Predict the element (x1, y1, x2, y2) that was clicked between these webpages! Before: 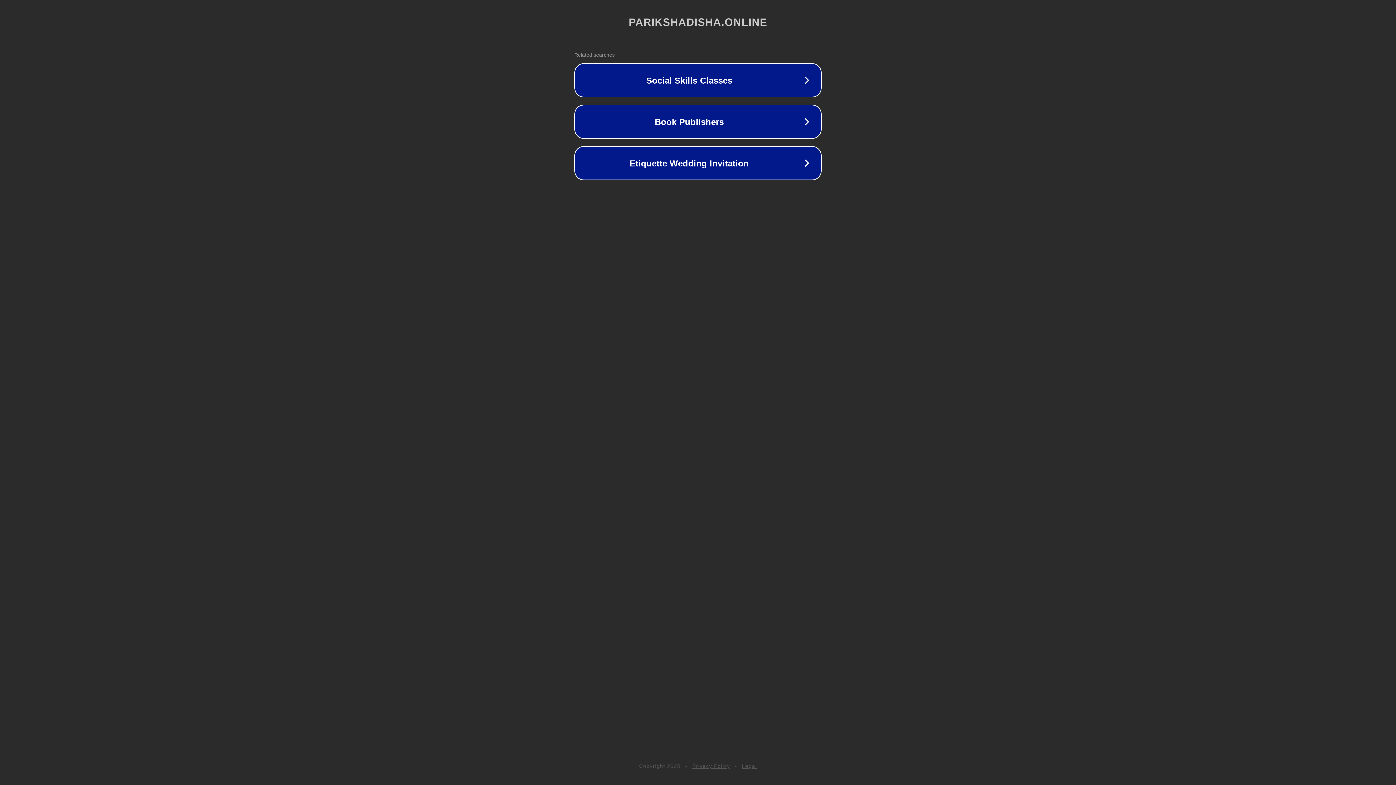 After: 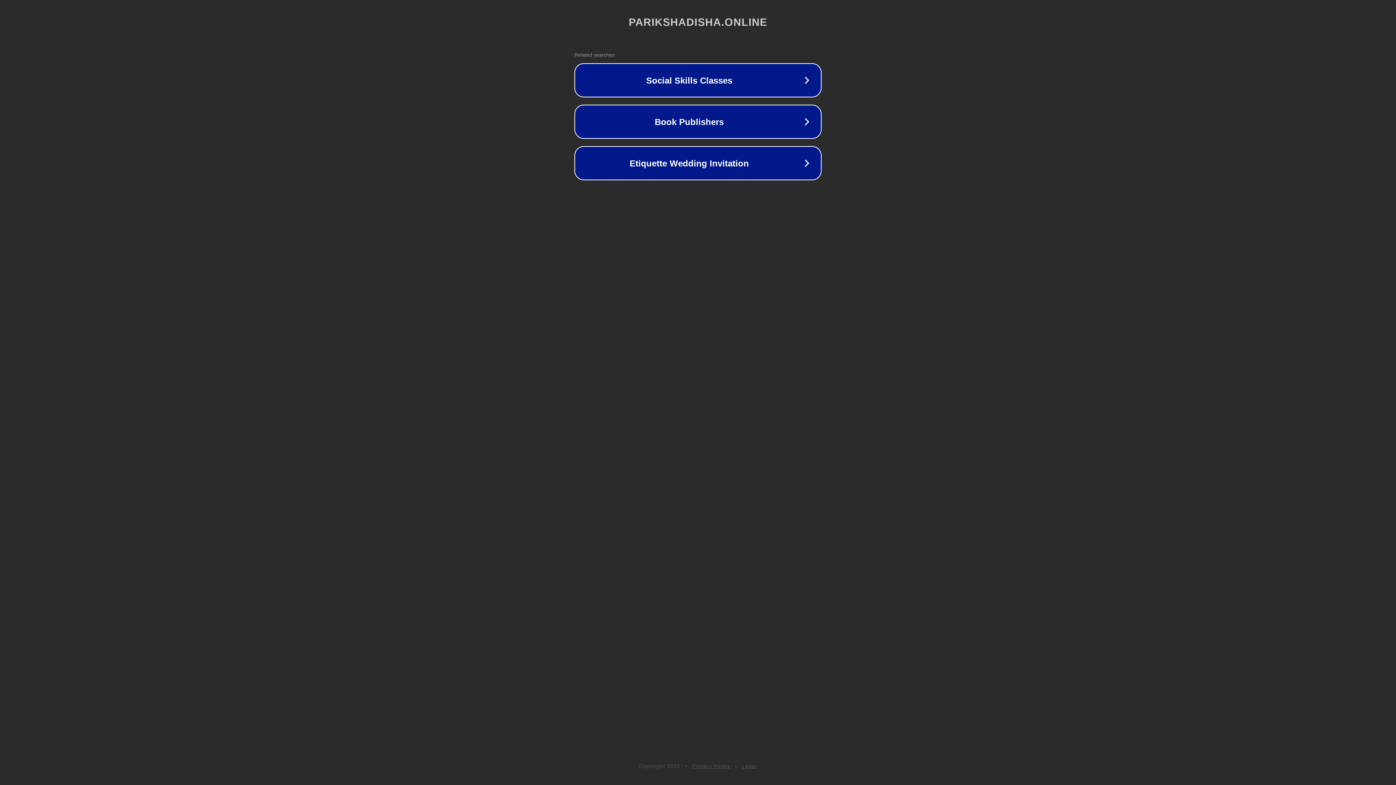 Action: bbox: (742, 763, 757, 769) label: Legal